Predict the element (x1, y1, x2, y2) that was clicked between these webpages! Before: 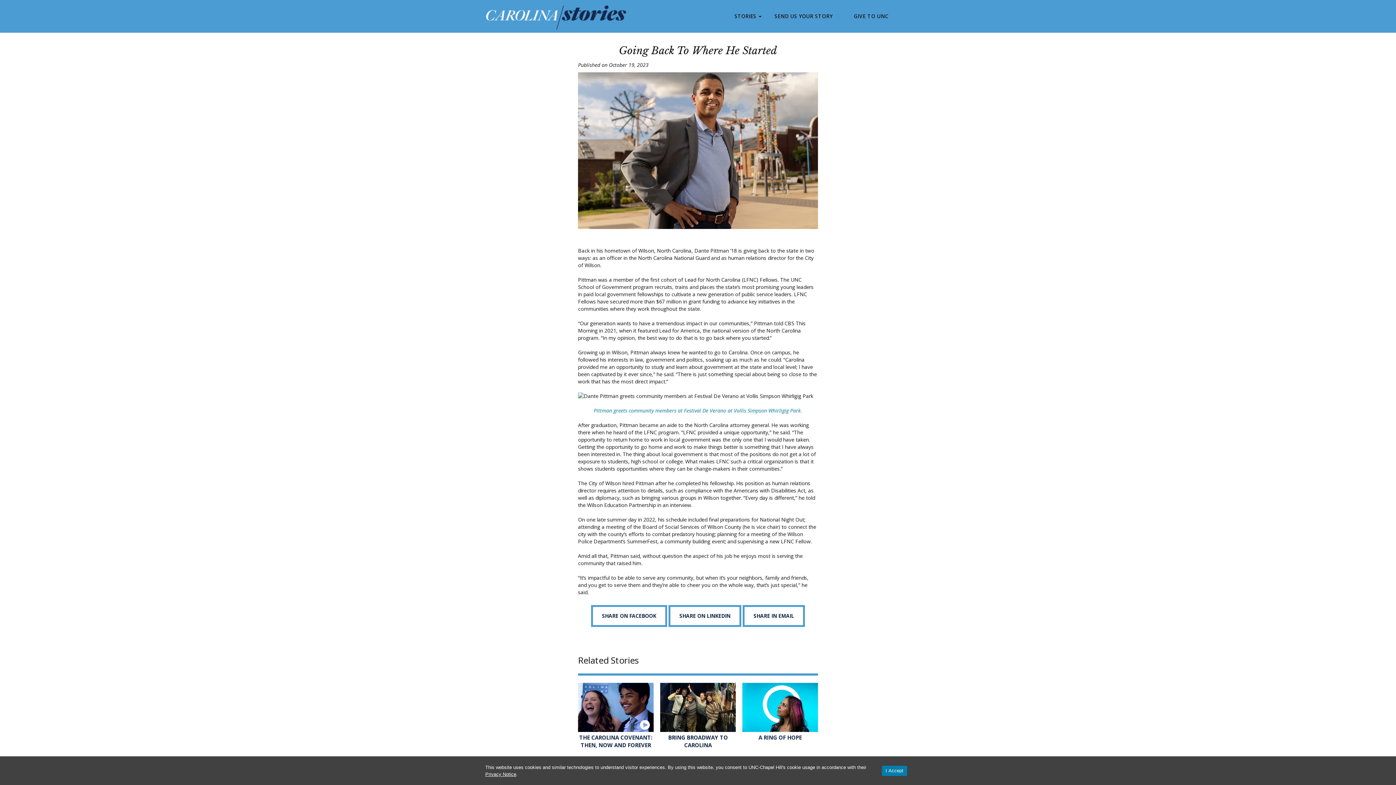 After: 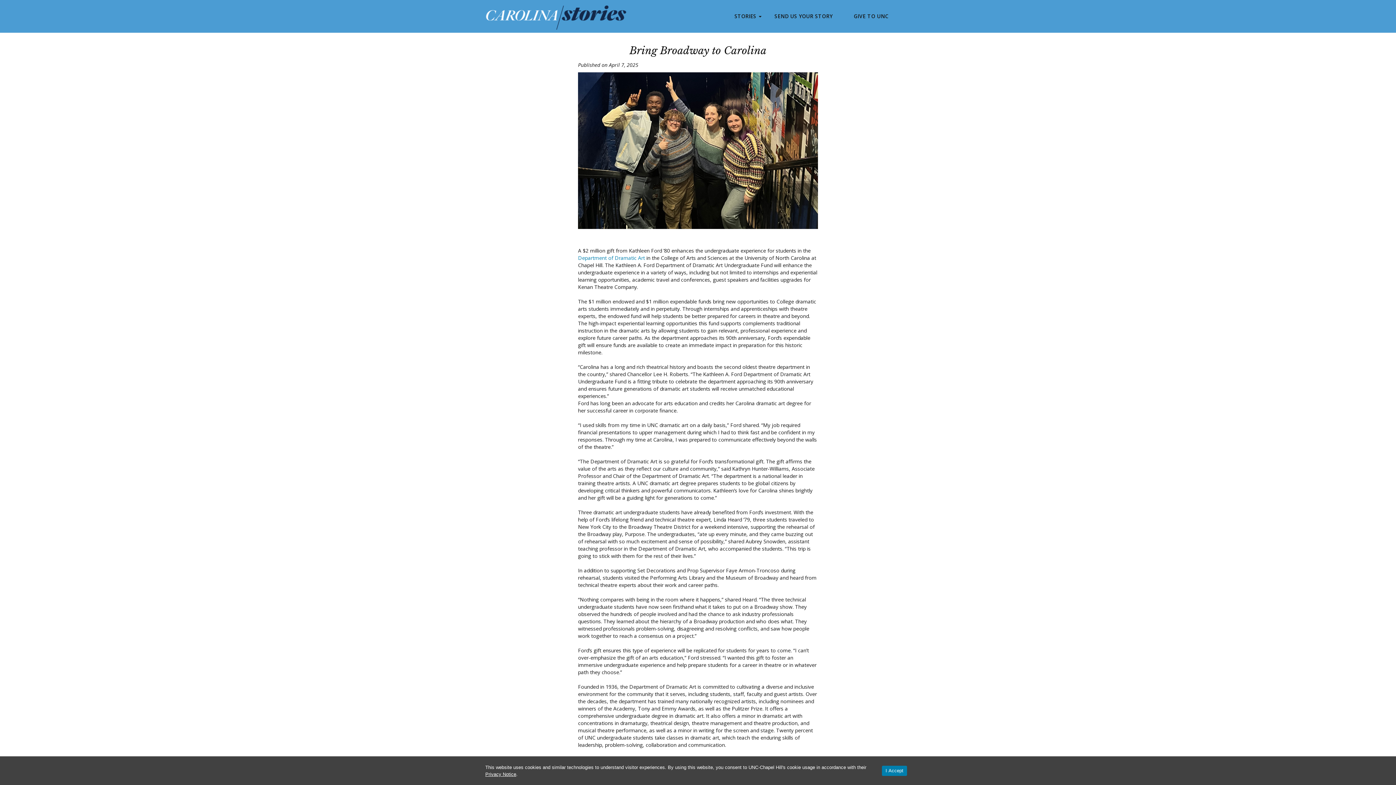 Action: label: BRING BROADWAY TO CAROLINA bbox: (660, 703, 735, 749)